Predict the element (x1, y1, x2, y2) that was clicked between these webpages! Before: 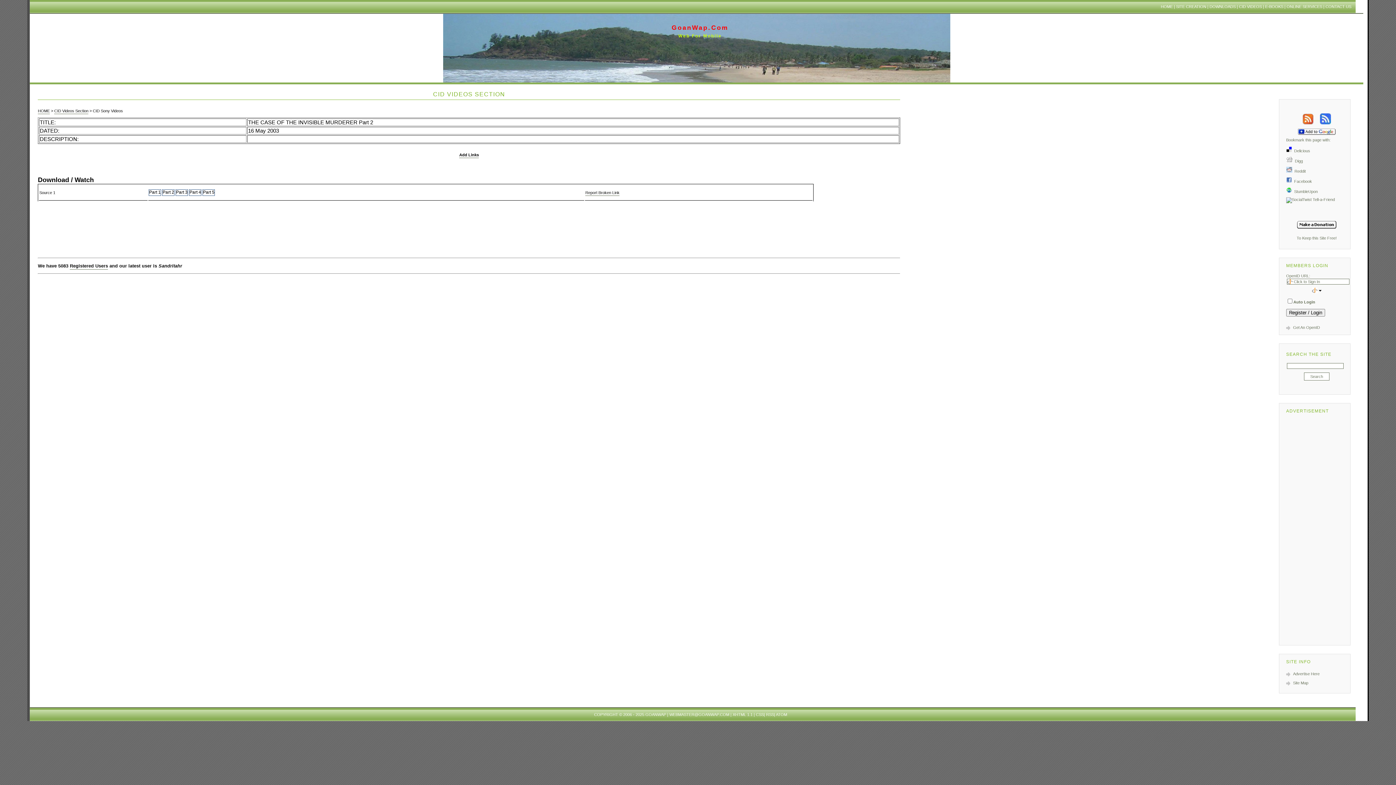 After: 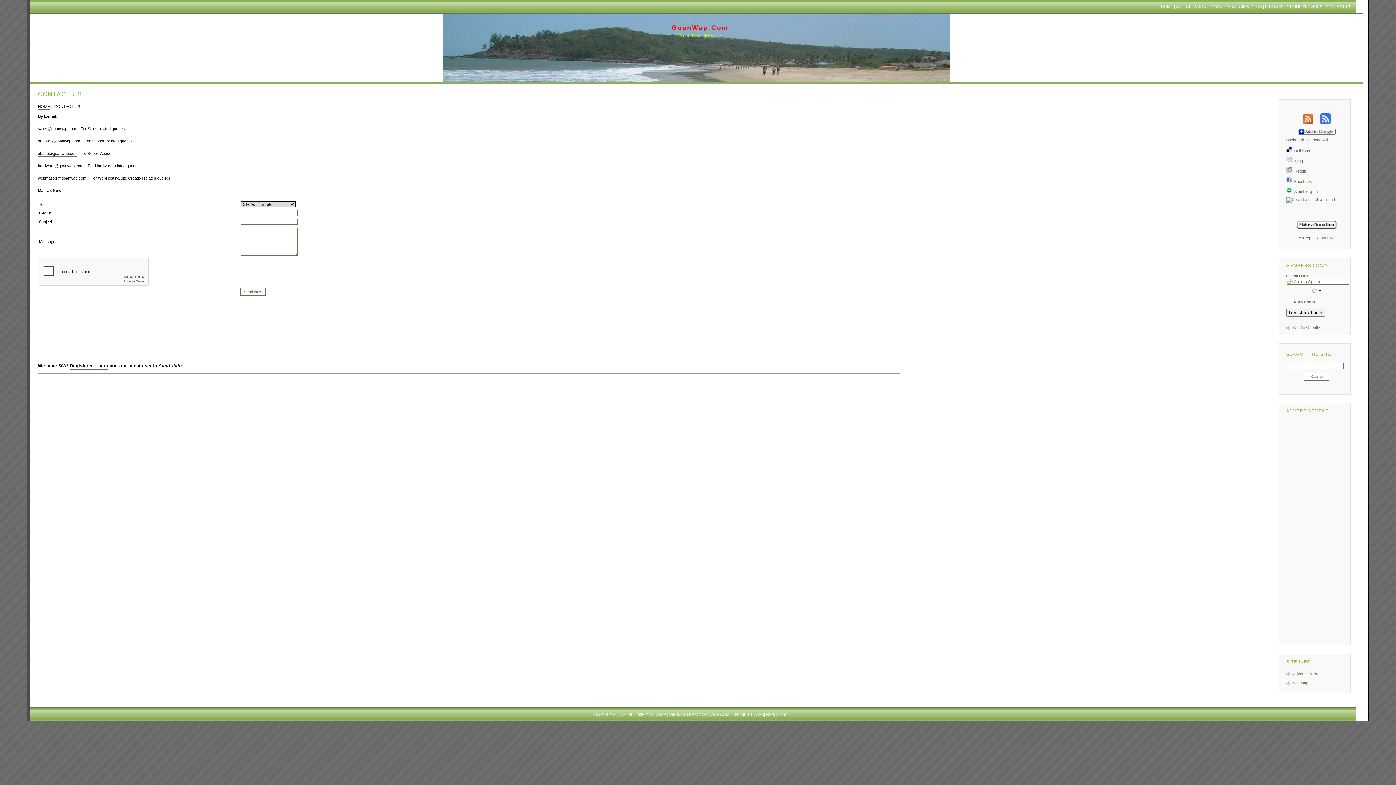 Action: label: WEBMASTER@GOANWAP.COM bbox: (669, 712, 729, 717)